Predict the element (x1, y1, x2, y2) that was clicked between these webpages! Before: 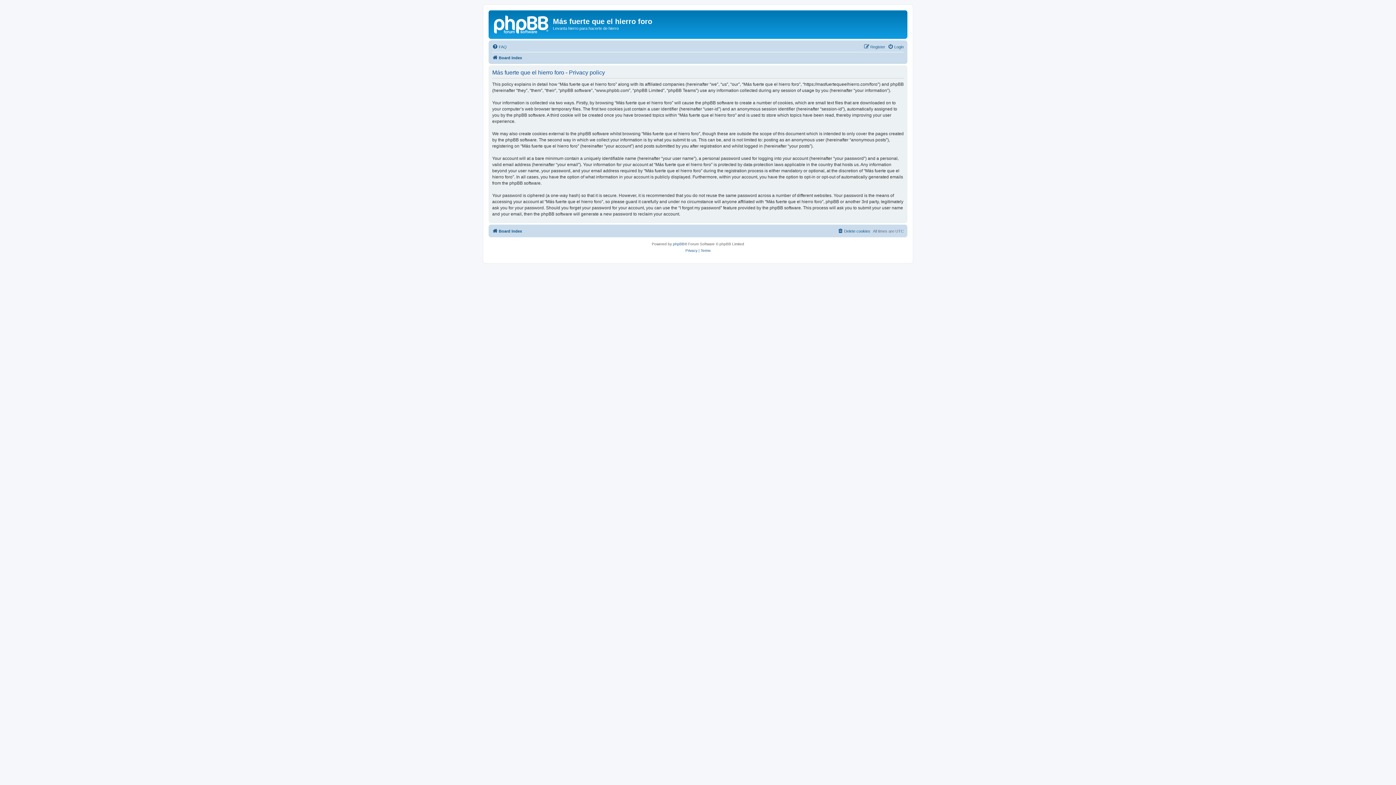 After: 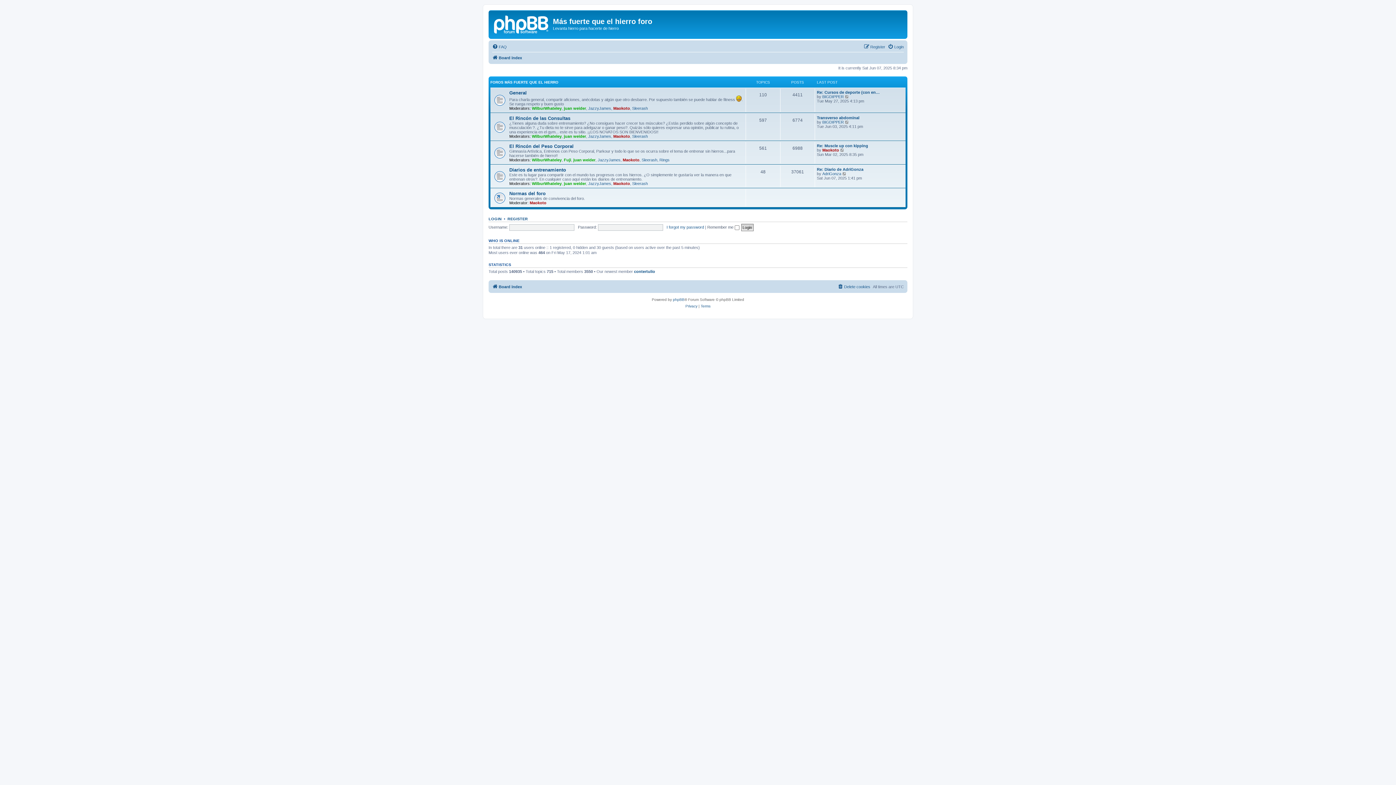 Action: bbox: (490, 12, 553, 35)